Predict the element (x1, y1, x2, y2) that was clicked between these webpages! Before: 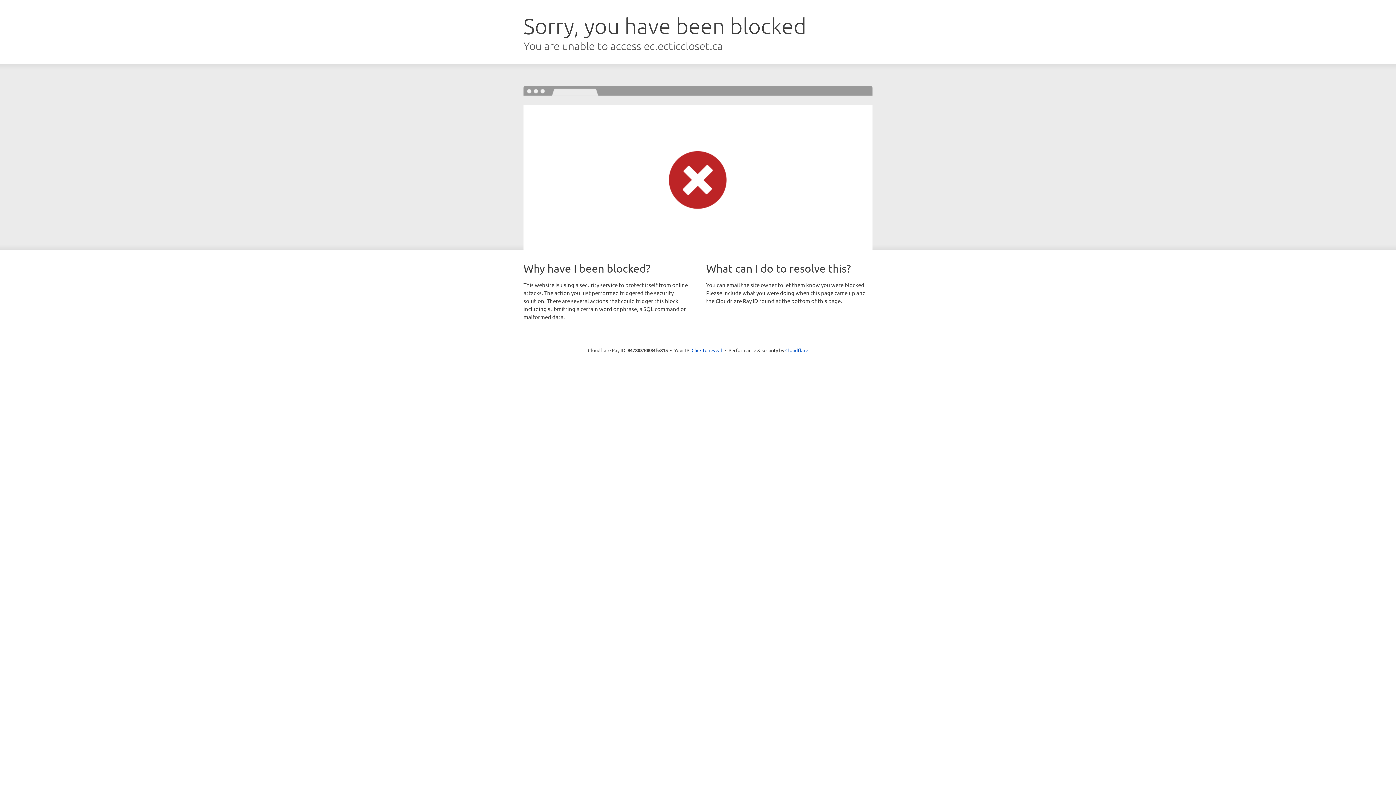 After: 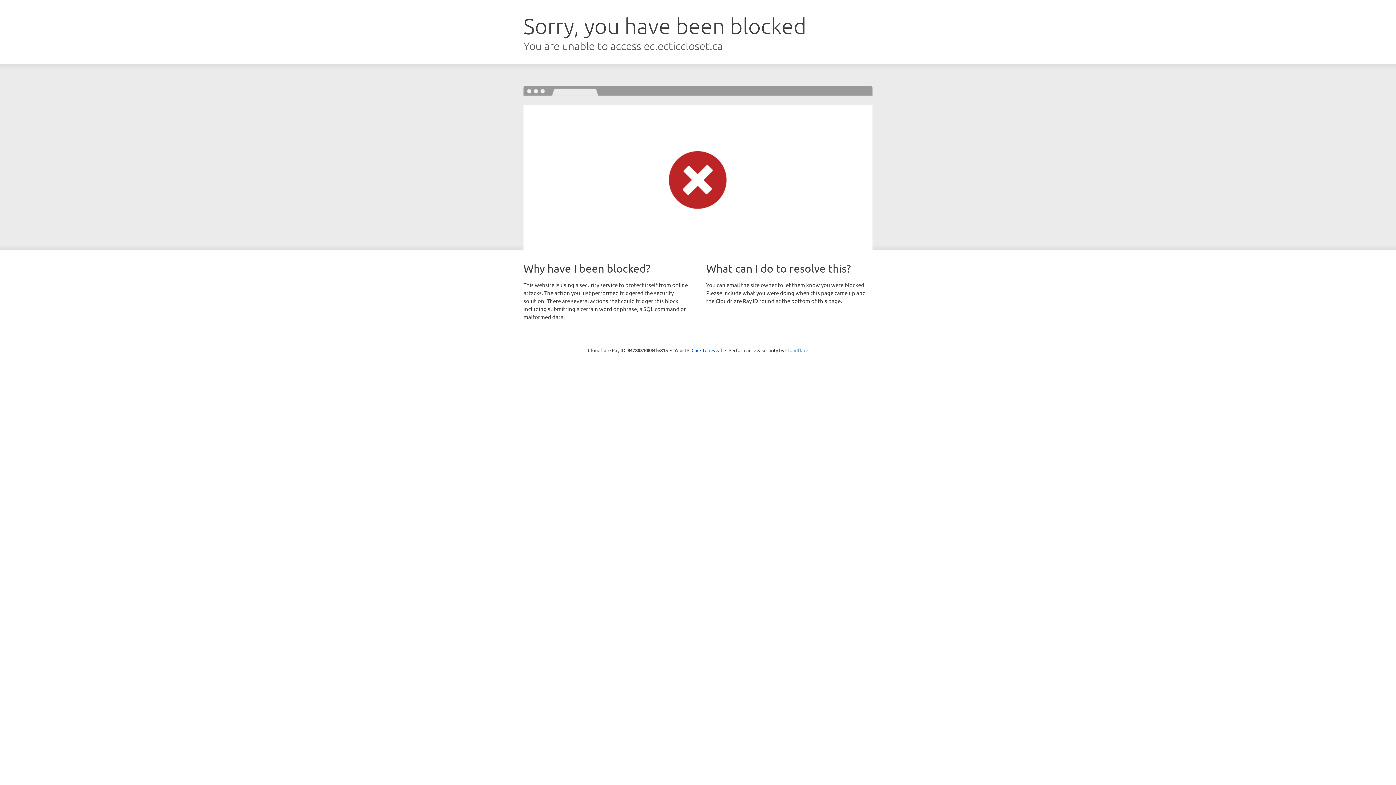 Action: label: Cloudflare bbox: (785, 347, 808, 353)